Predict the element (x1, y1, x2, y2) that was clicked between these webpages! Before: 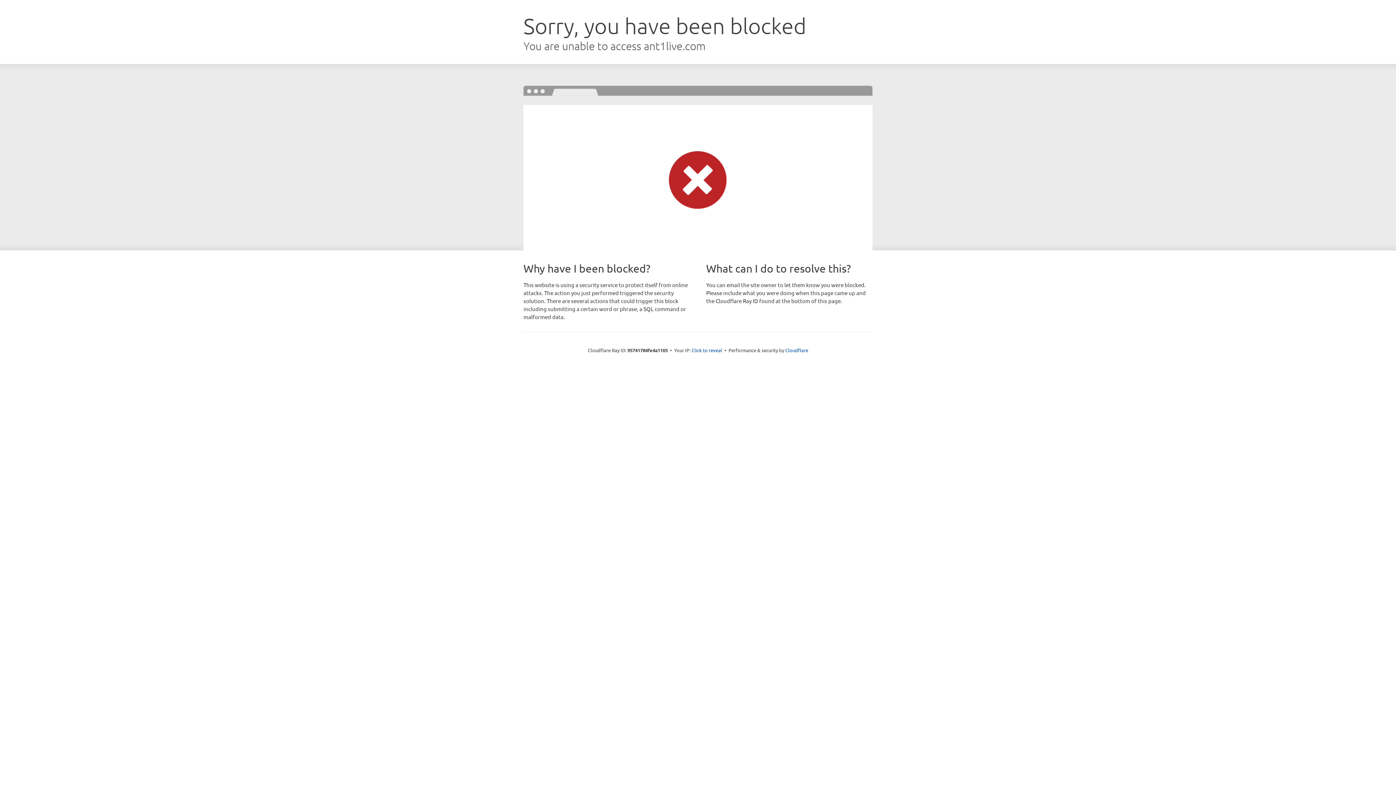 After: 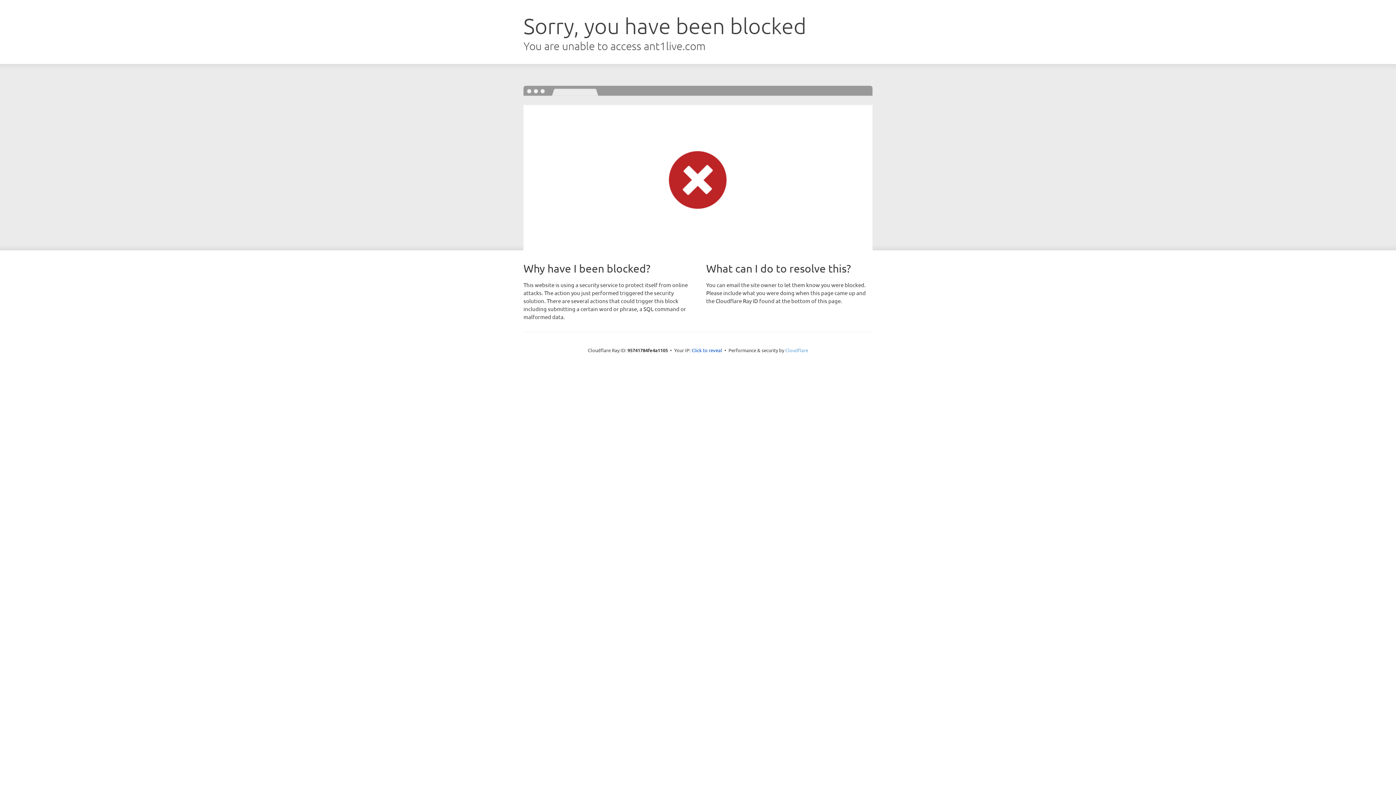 Action: bbox: (785, 347, 808, 353) label: Cloudflare